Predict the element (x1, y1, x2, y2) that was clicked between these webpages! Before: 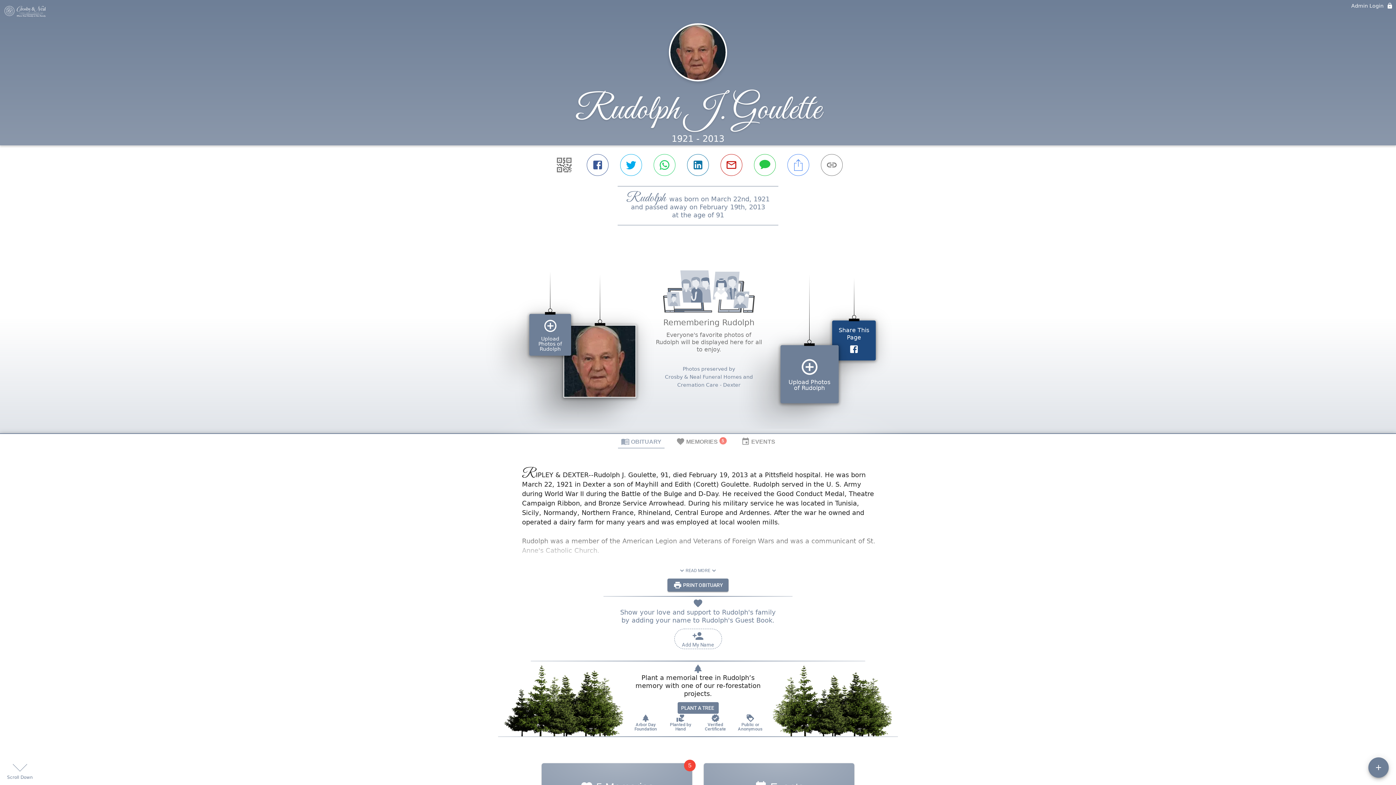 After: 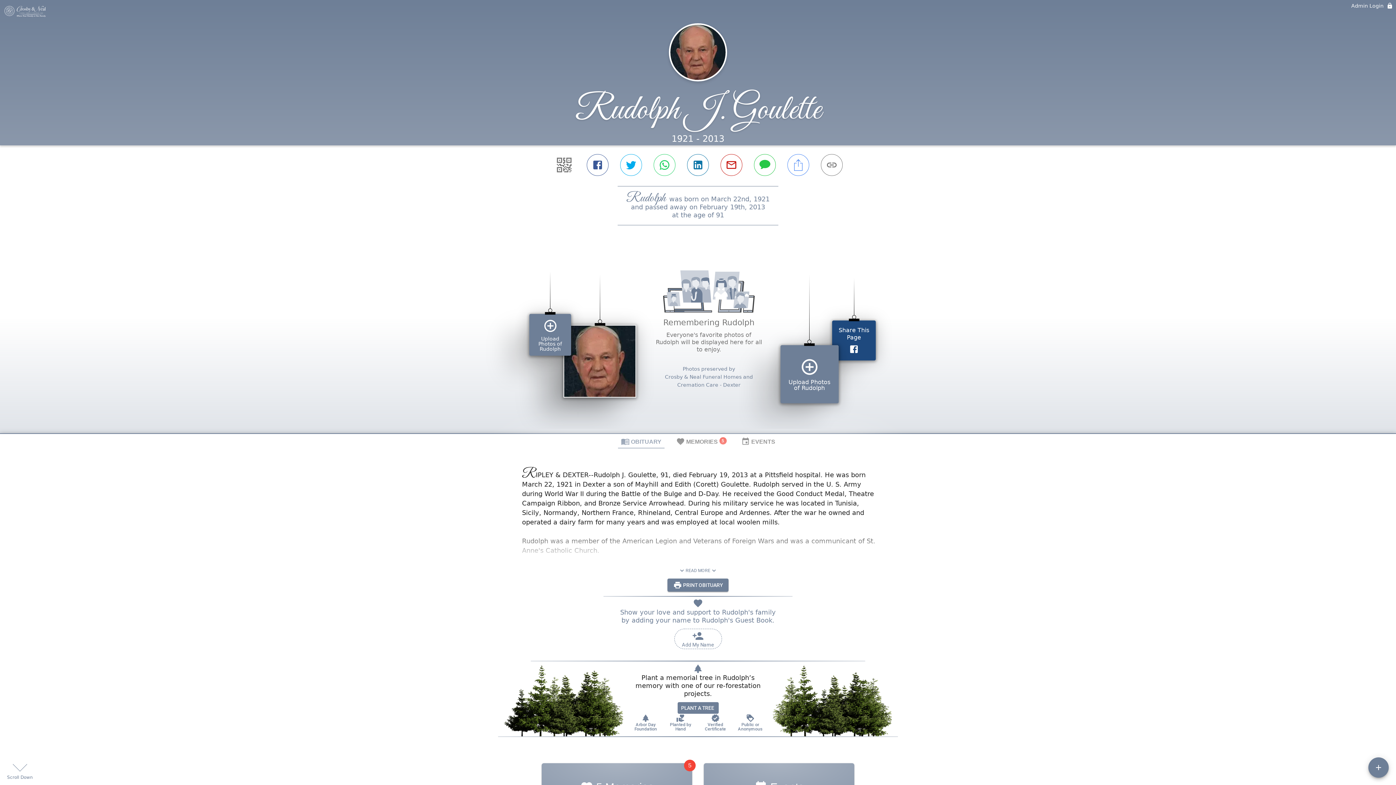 Action: label: Planted by Hand bbox: (674, 358, 697, 376)